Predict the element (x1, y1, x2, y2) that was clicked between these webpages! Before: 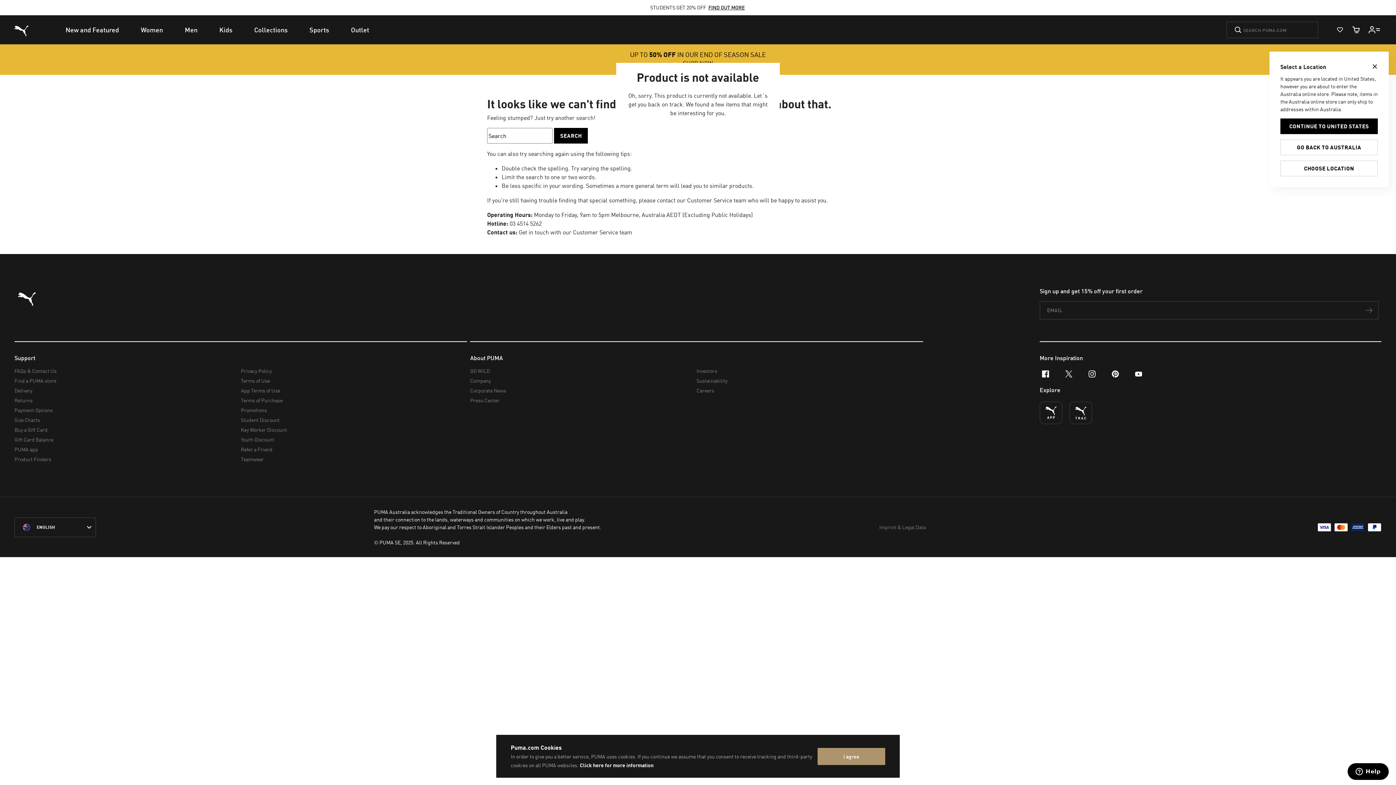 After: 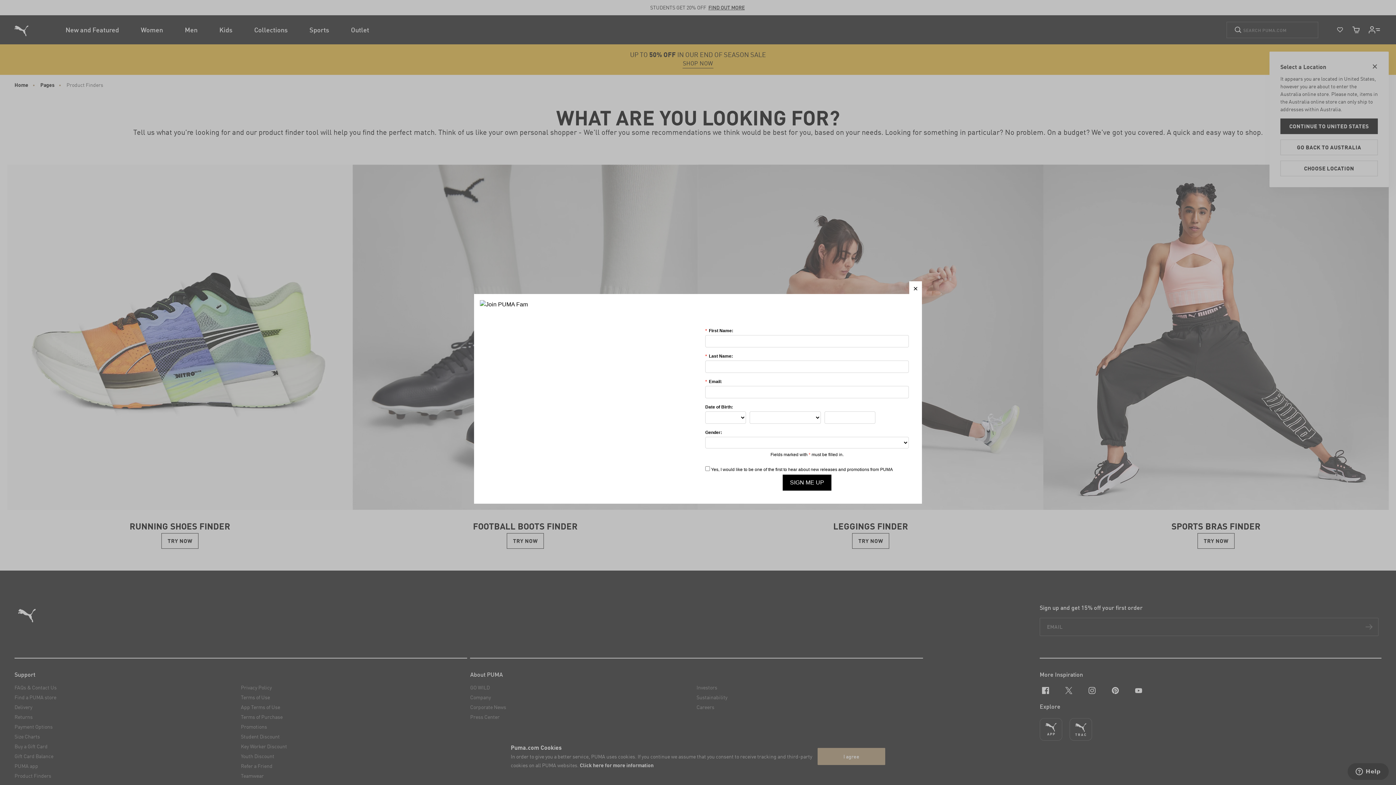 Action: bbox: (14, 462, 235, 472) label: Product Finders